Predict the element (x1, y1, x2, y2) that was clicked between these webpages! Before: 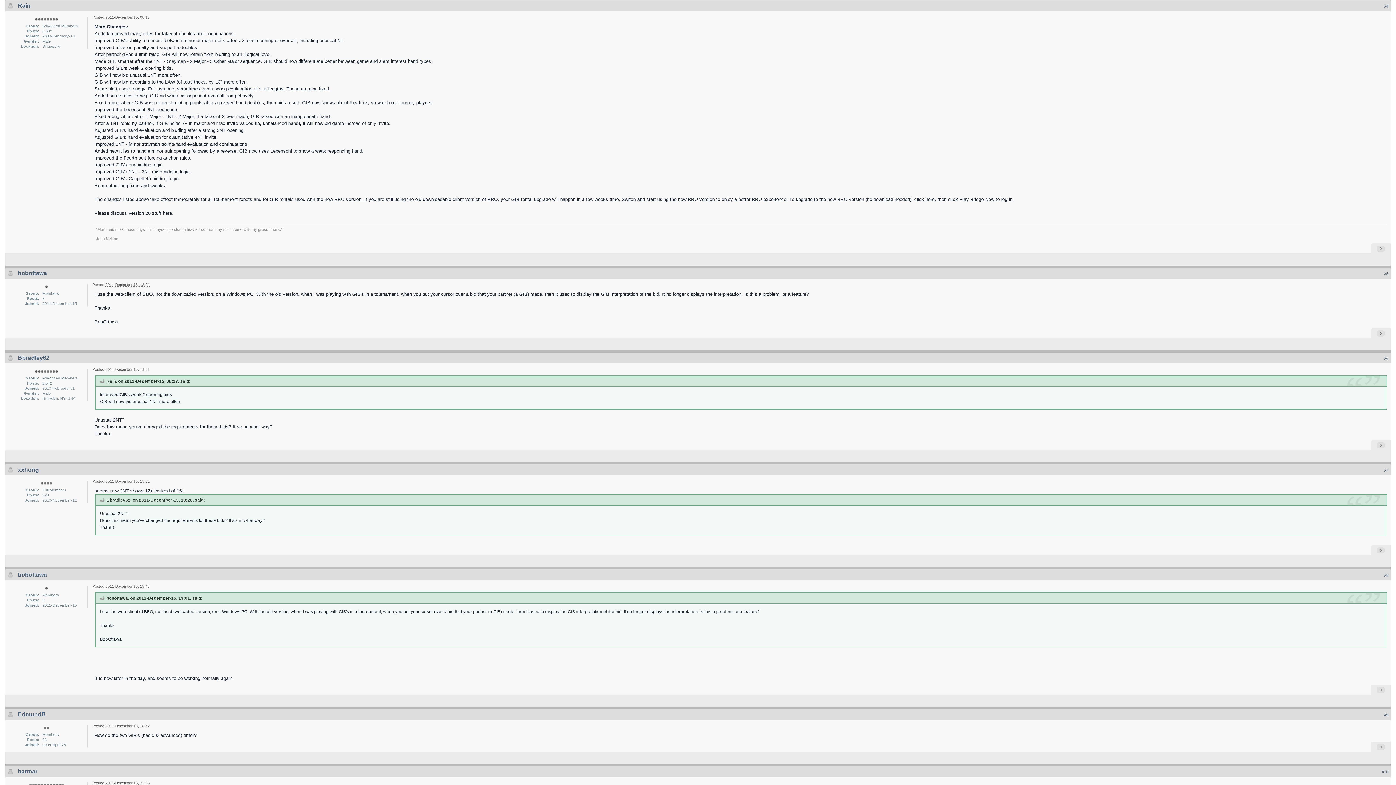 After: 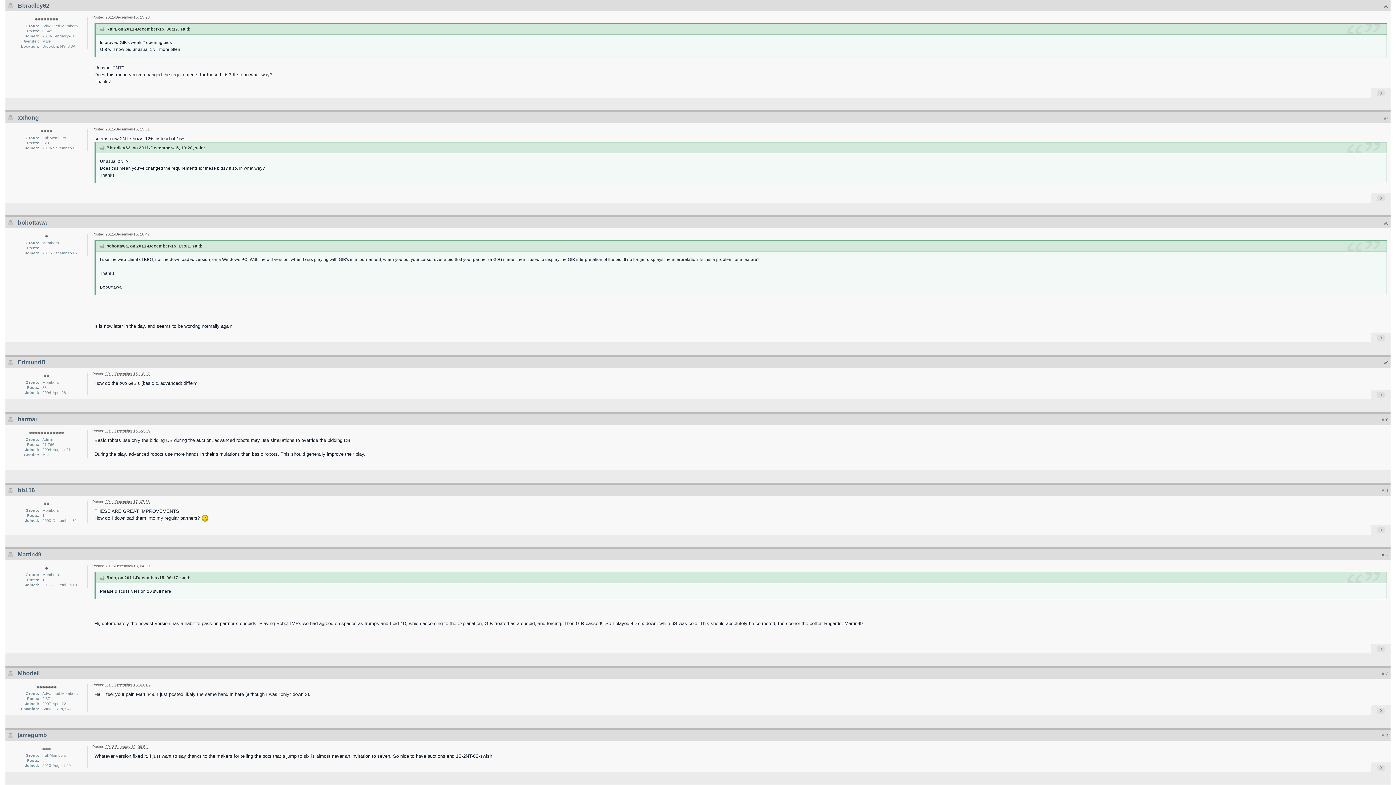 Action: bbox: (98, 497, 104, 502)